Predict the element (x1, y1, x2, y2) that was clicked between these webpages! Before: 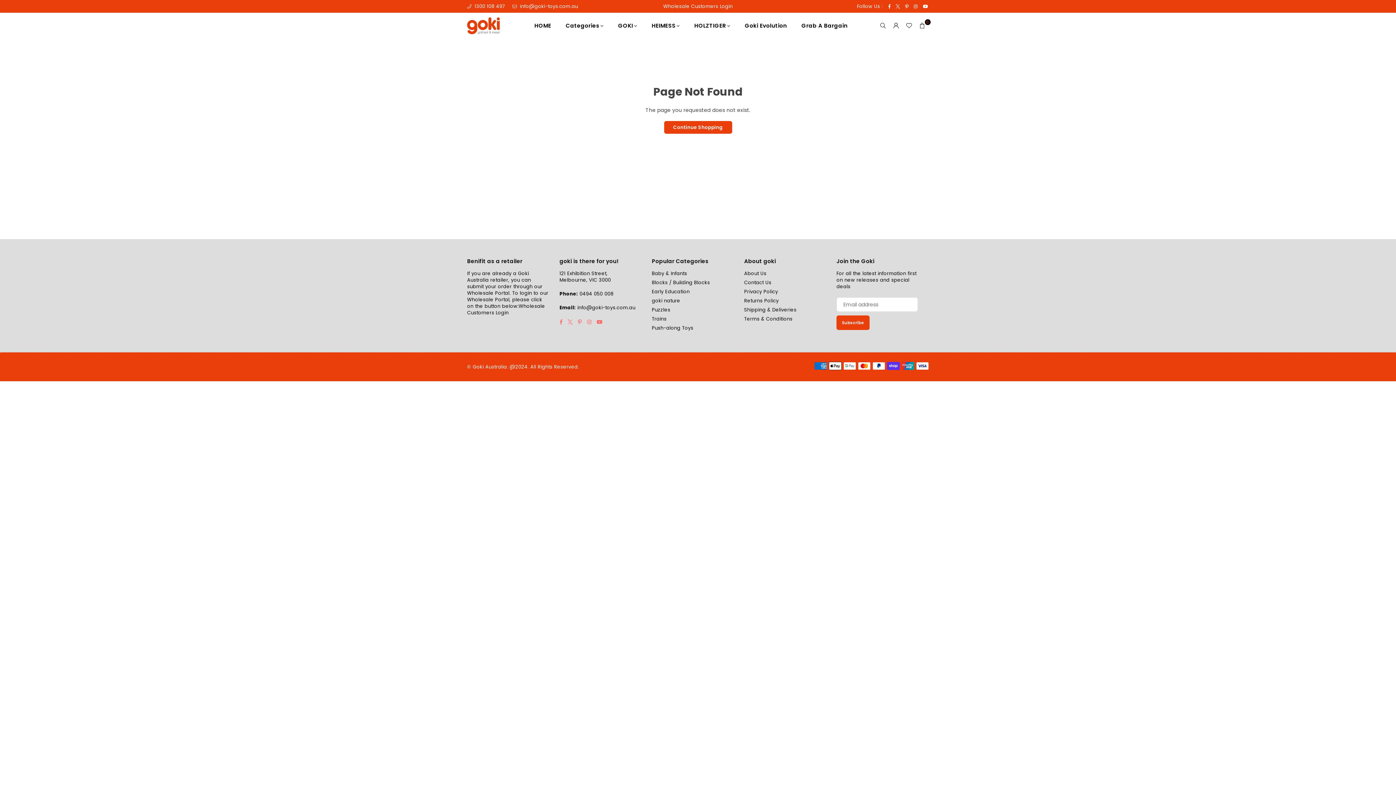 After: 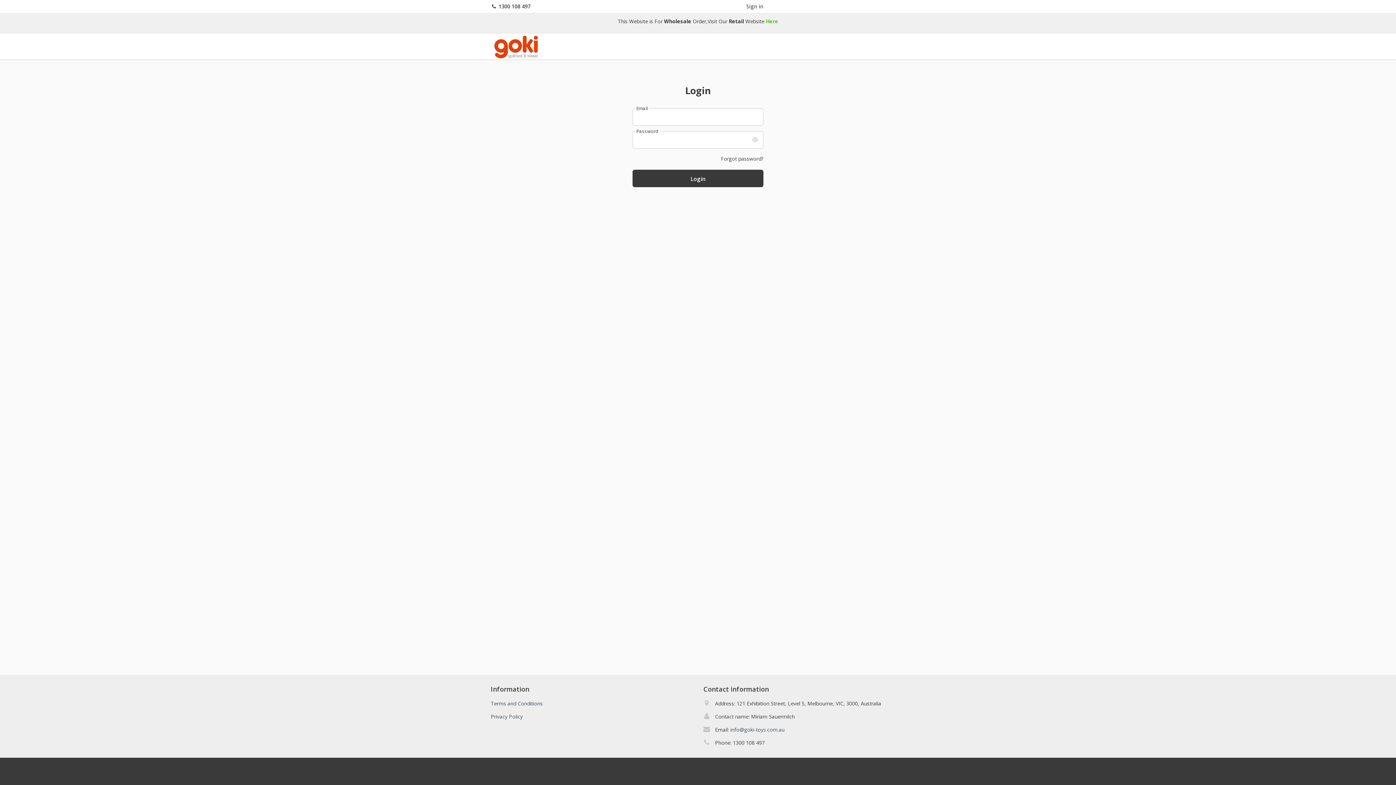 Action: bbox: (467, 302, 545, 316) label: Wholesale Customers Login